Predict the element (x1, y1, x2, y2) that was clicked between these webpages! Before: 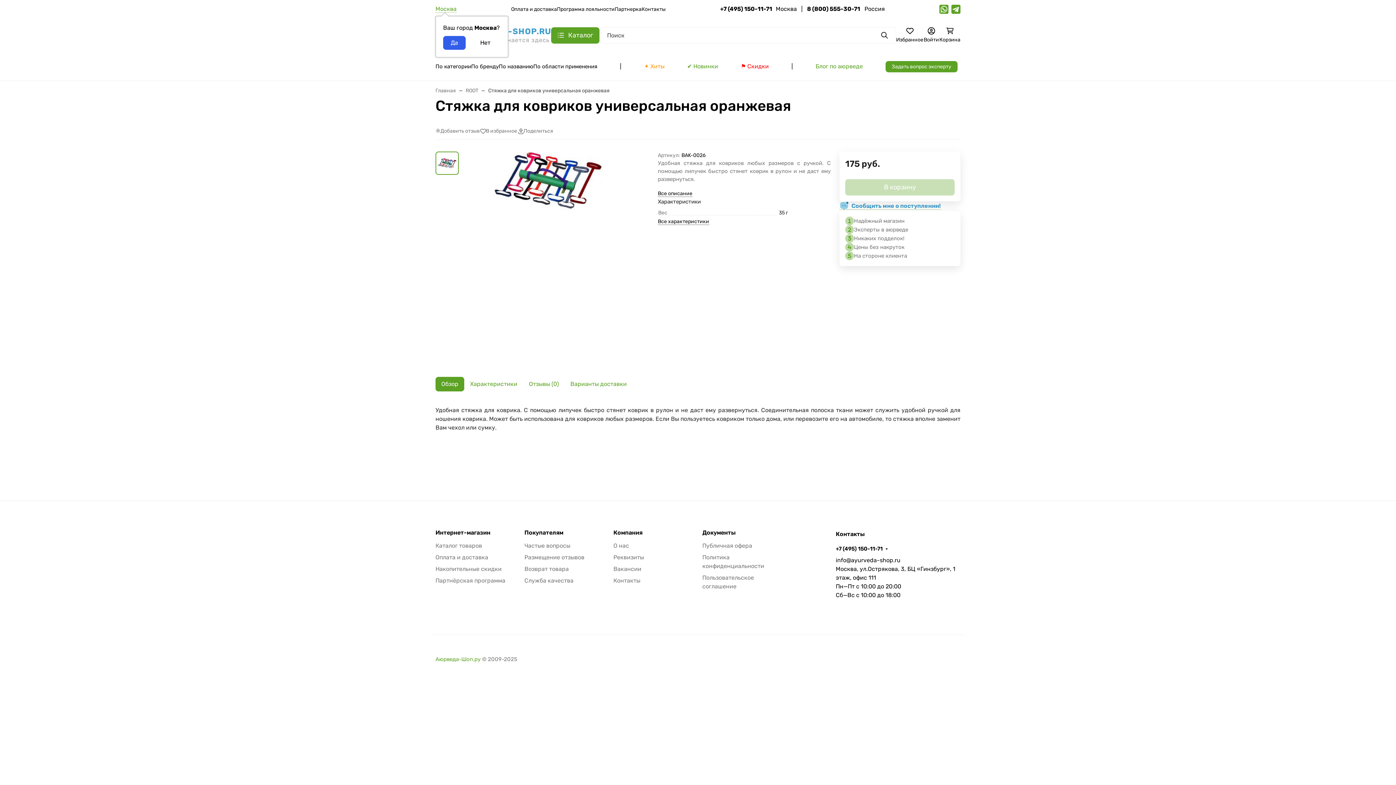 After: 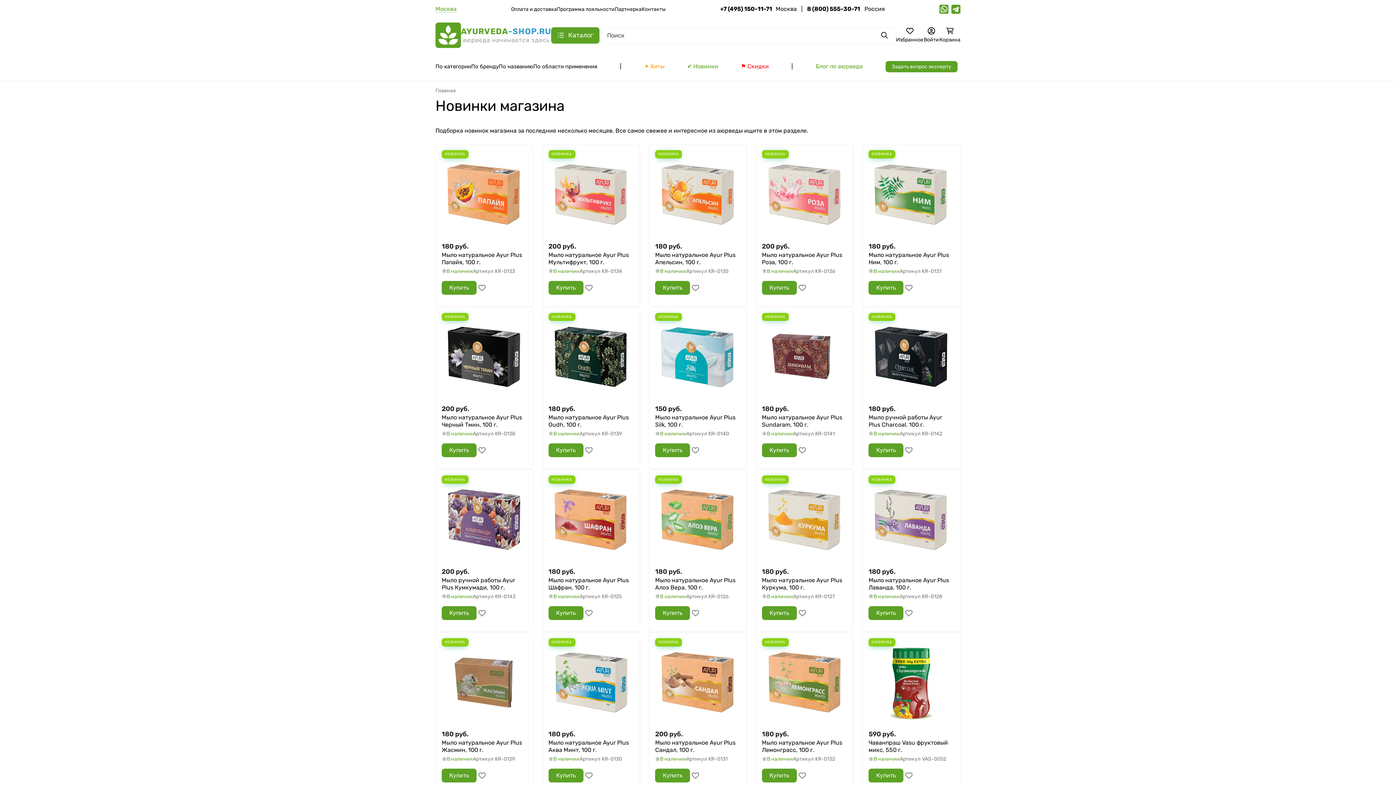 Action: bbox: (687, 62, 718, 70) label: ✔ Новинки